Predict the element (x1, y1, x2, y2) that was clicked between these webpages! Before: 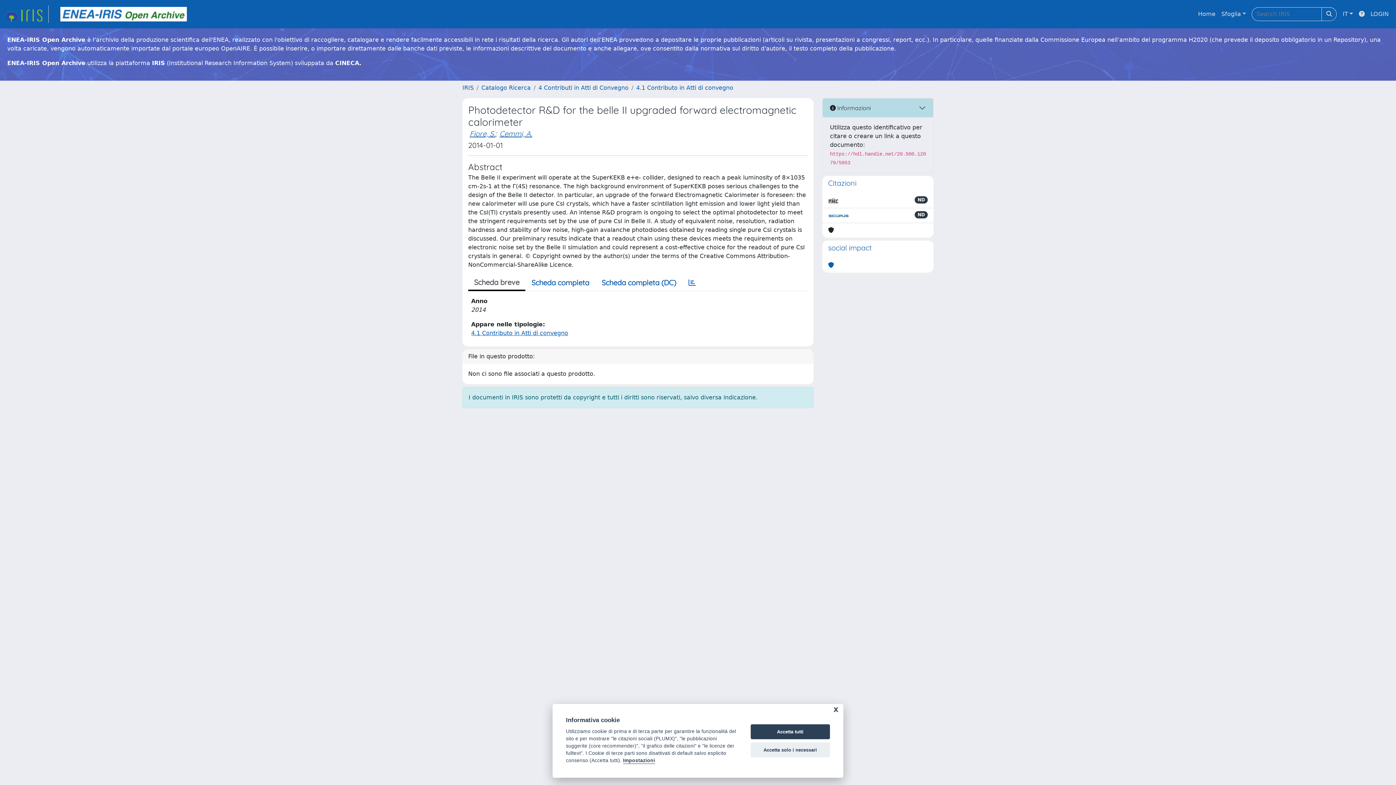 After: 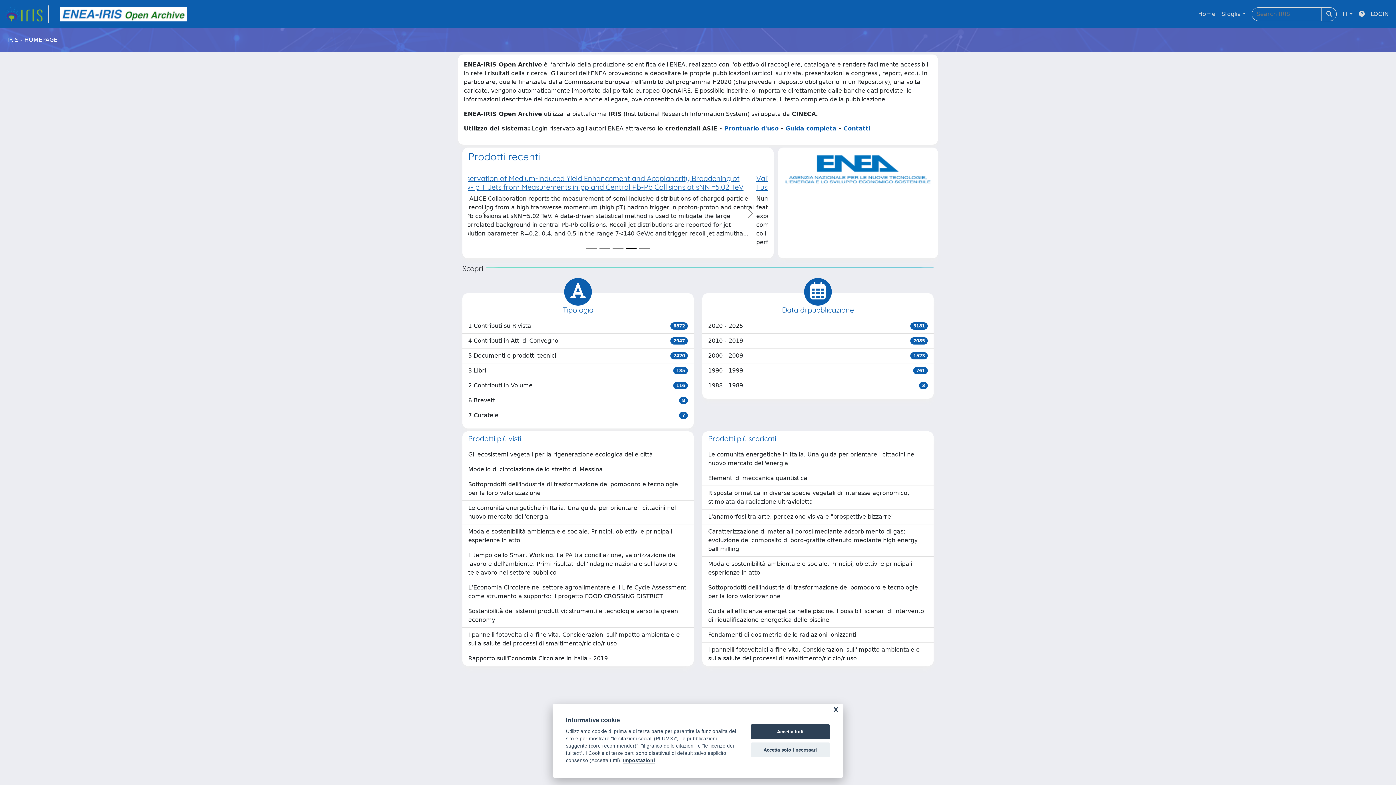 Action: bbox: (4, 5, 48, 22) label: link homepage